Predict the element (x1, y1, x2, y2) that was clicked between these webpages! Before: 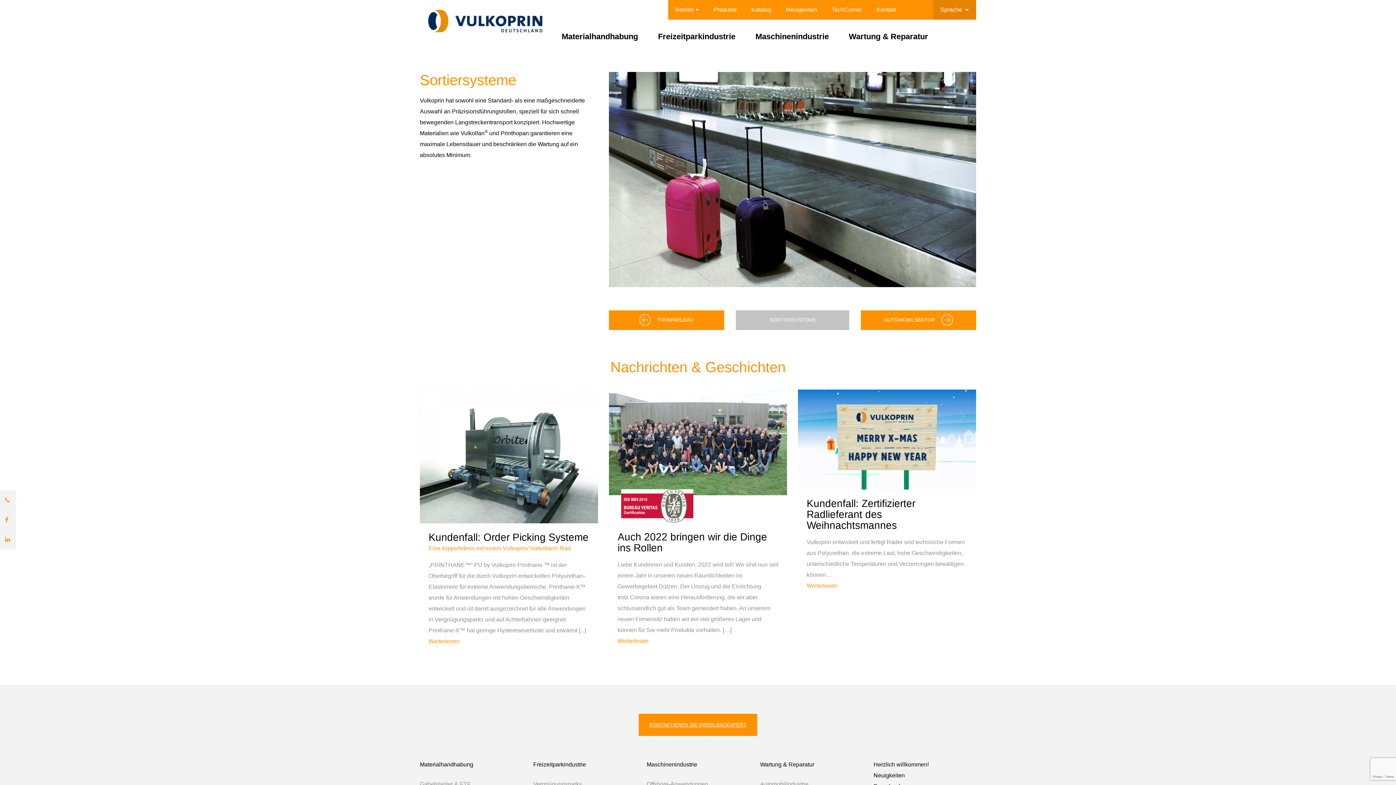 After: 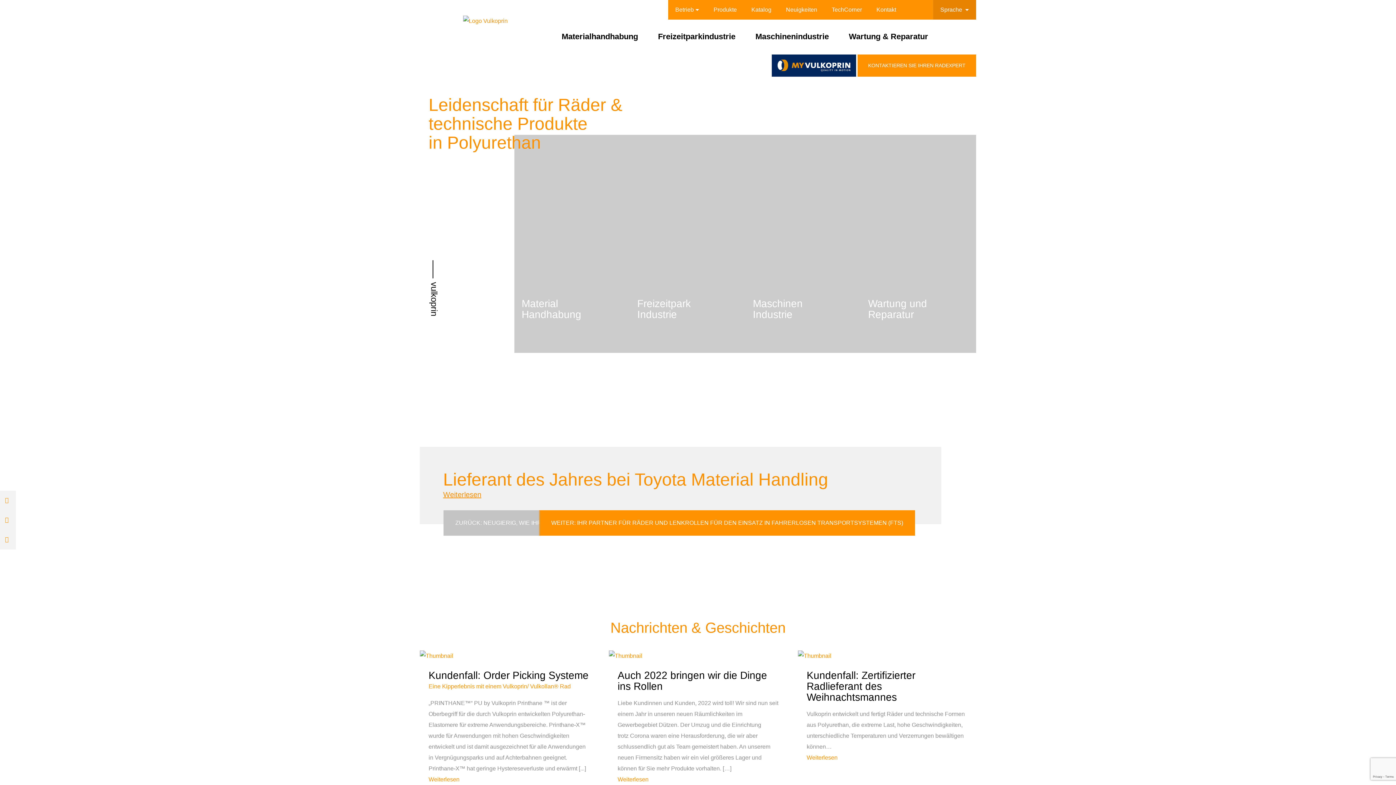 Action: bbox: (428, 17, 542, 23)